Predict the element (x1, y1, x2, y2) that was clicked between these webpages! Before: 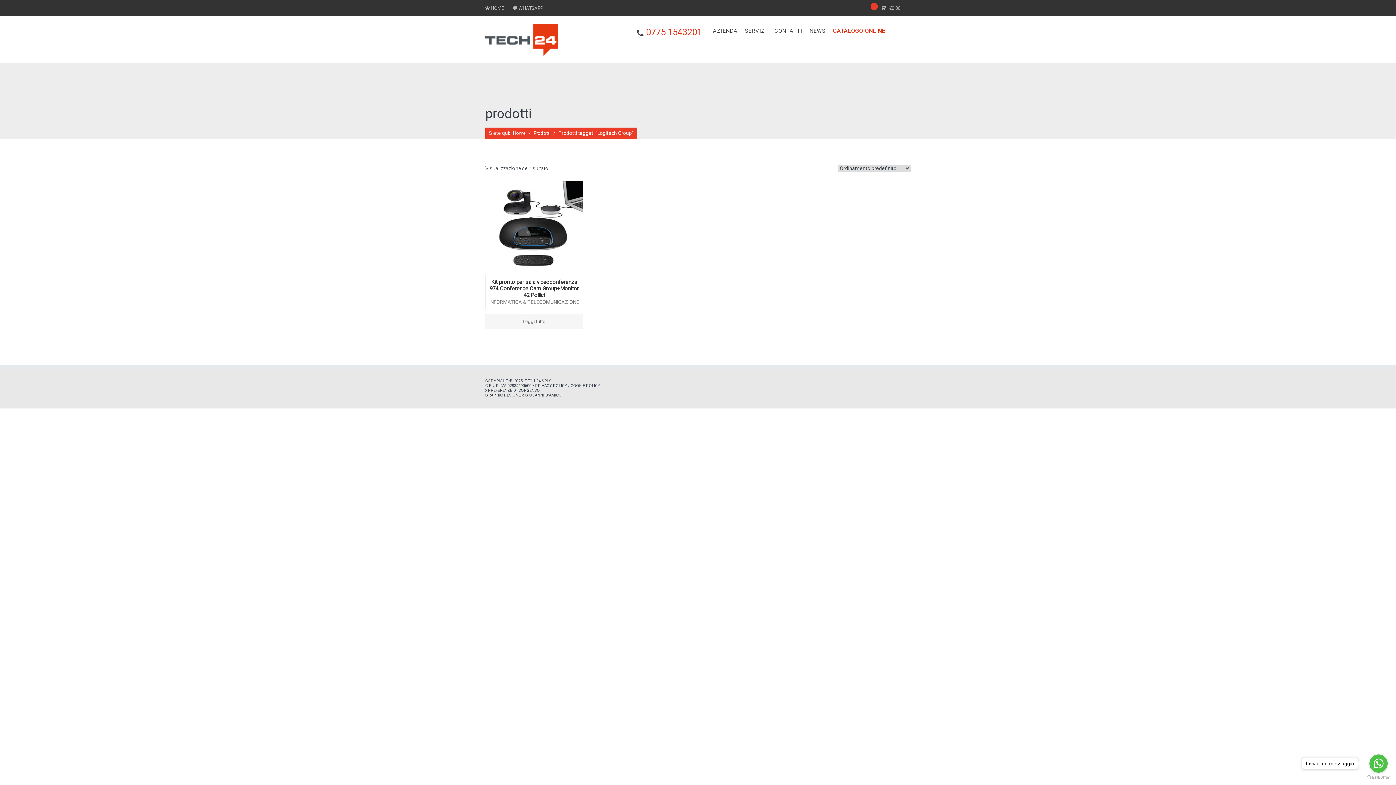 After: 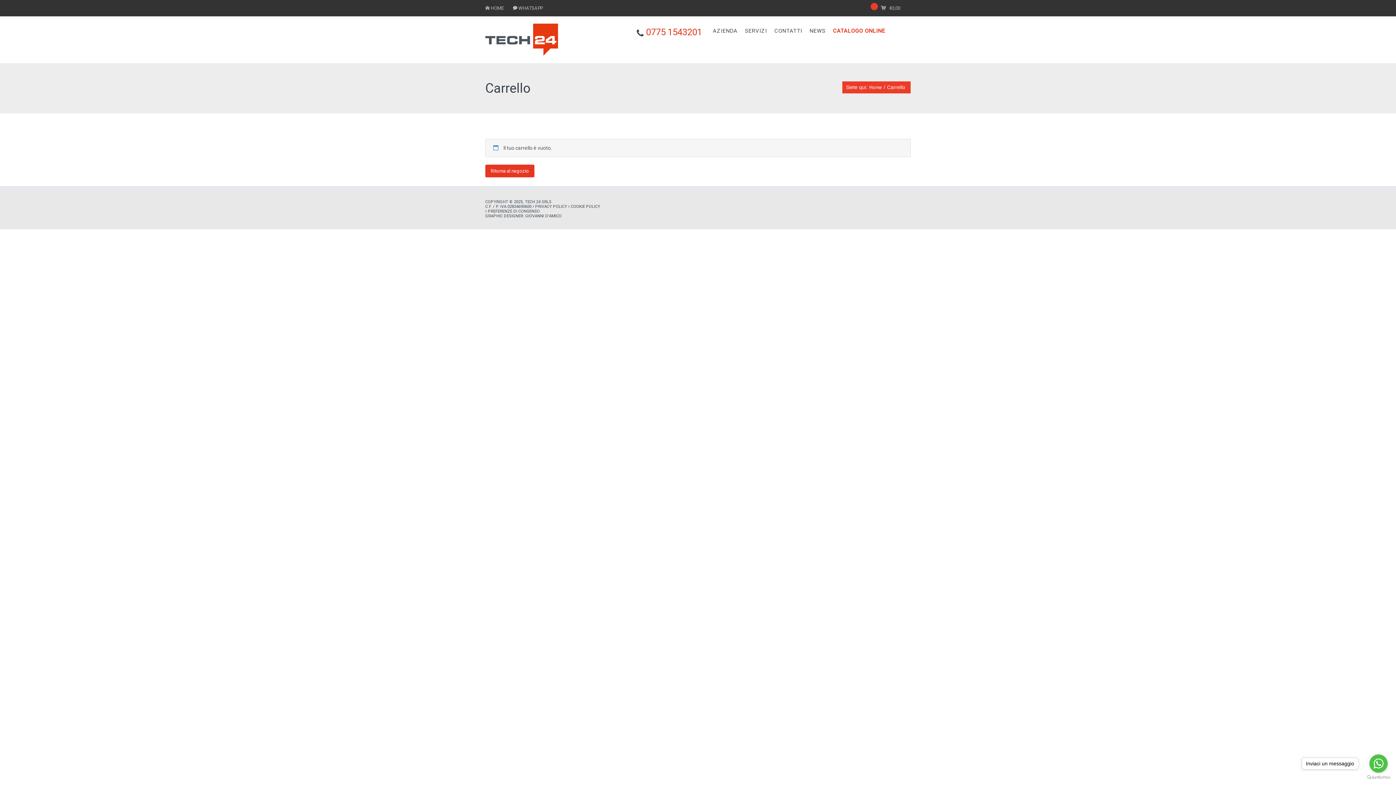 Action: bbox: (887, 5, 900, 10) label: €0,00